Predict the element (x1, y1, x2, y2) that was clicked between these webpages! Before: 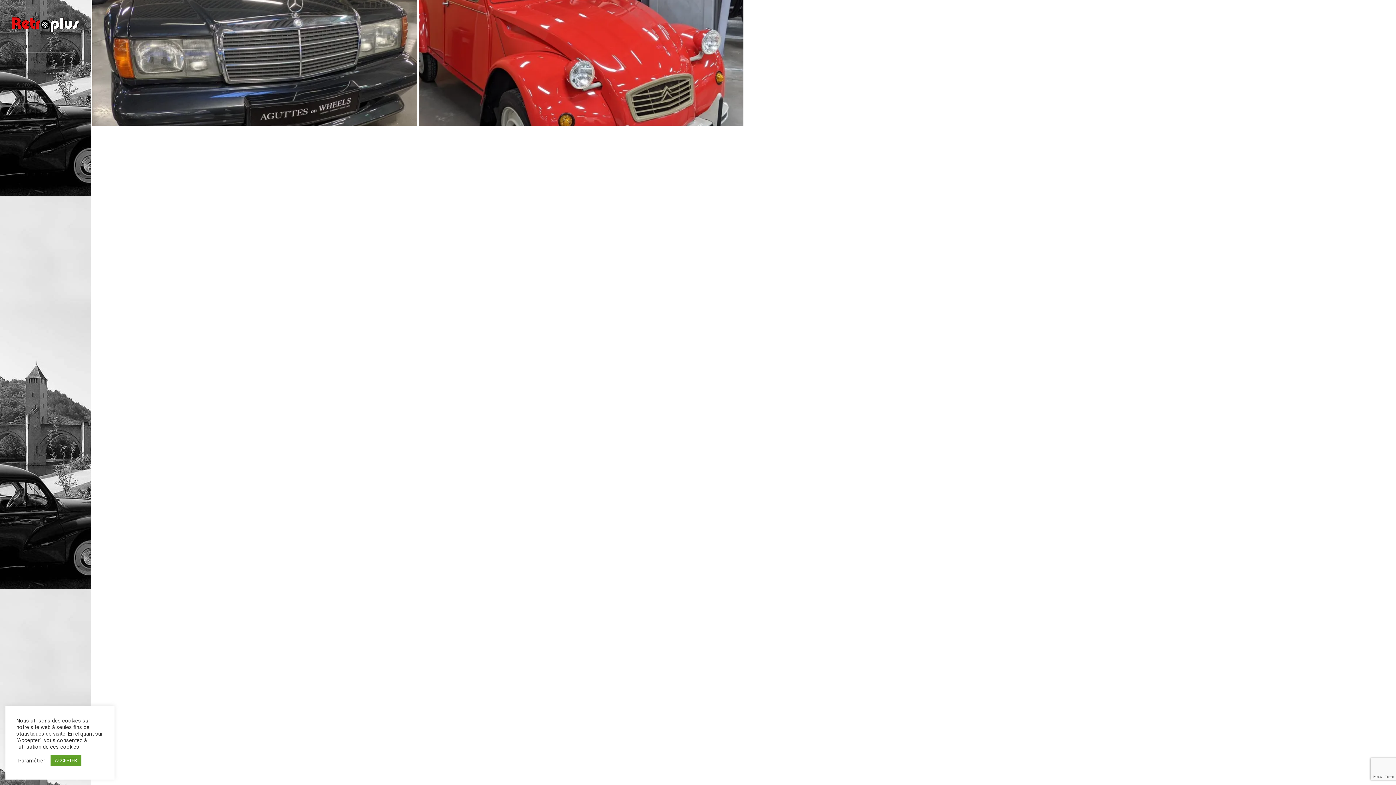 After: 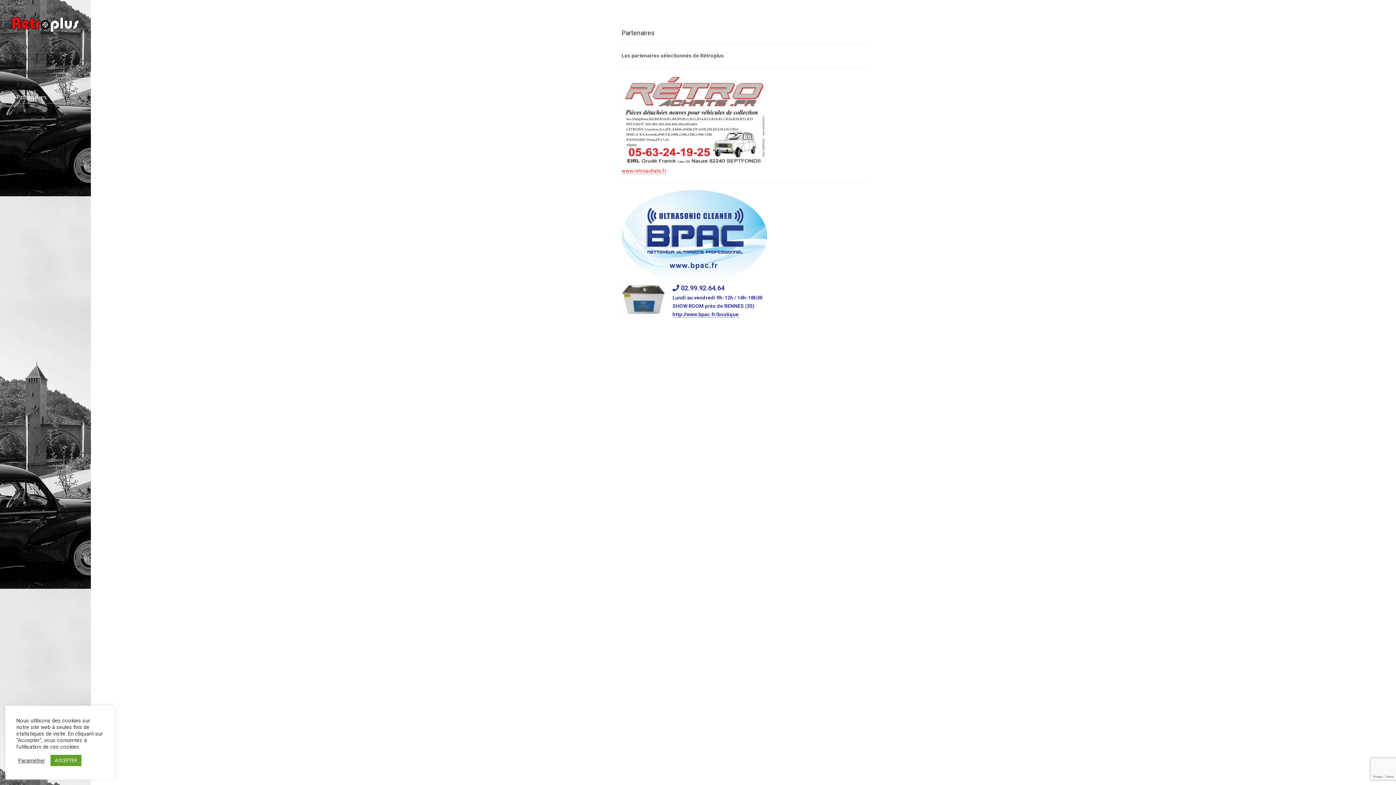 Action: label: Partenaires bbox: (16, 90, 74, 103)